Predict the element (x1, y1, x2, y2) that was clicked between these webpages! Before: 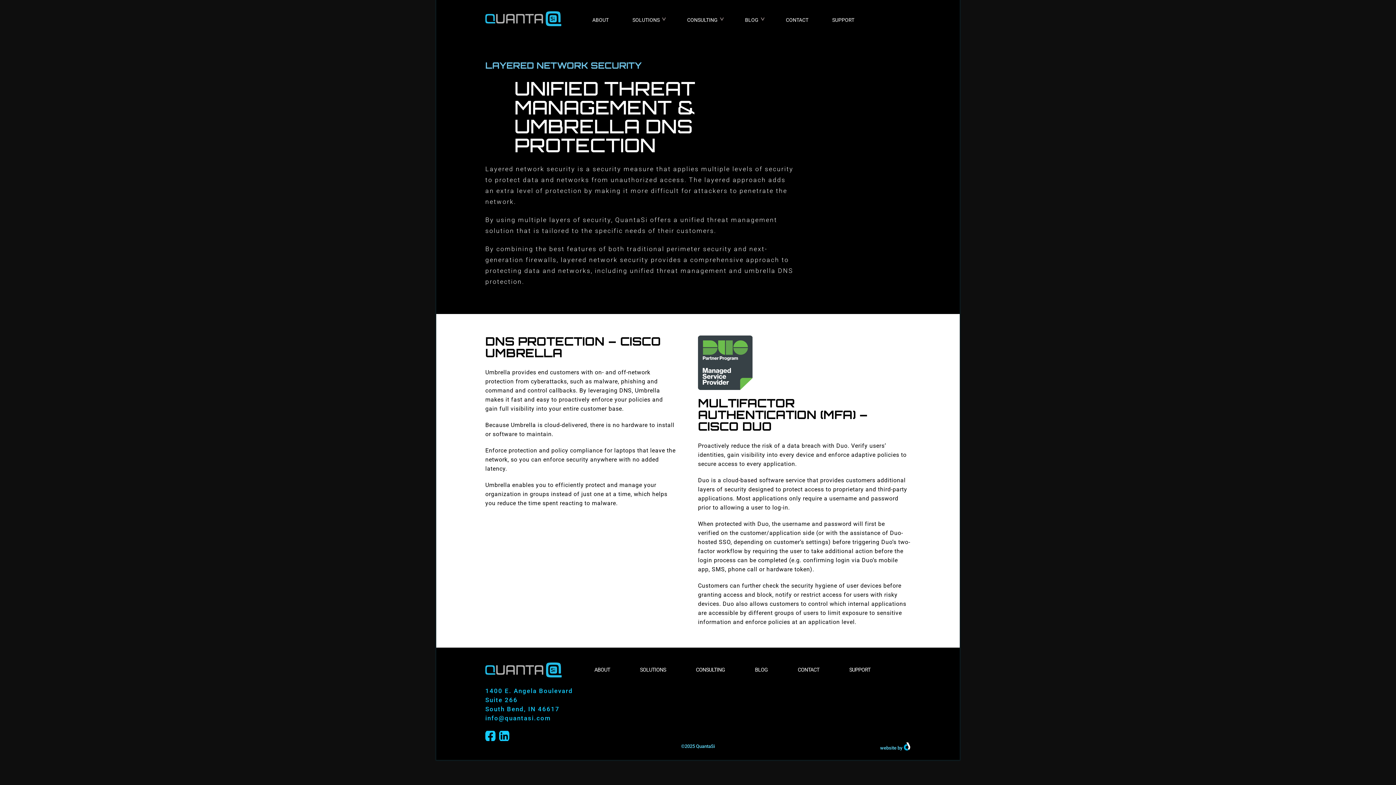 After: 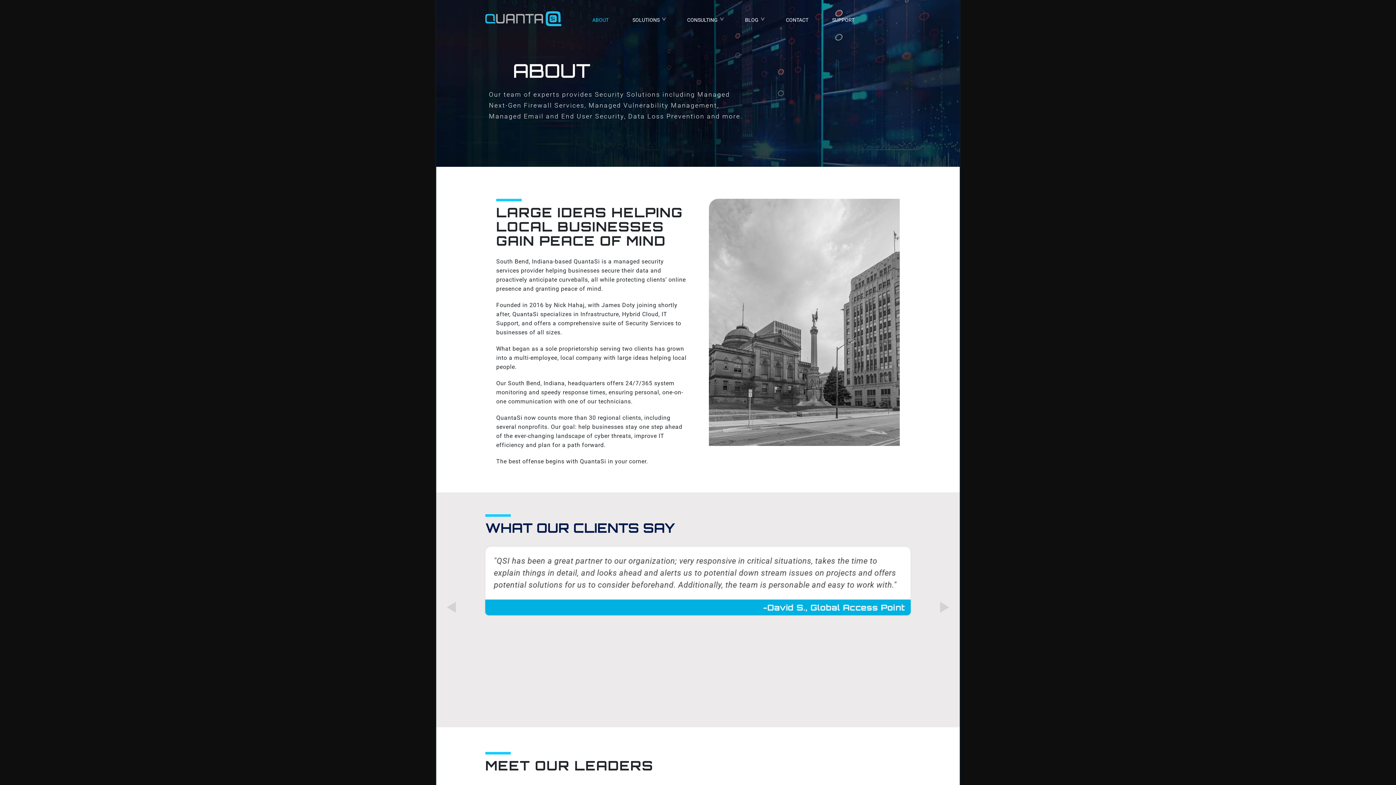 Action: label: ABOUT bbox: (585, 14, 616, 24)